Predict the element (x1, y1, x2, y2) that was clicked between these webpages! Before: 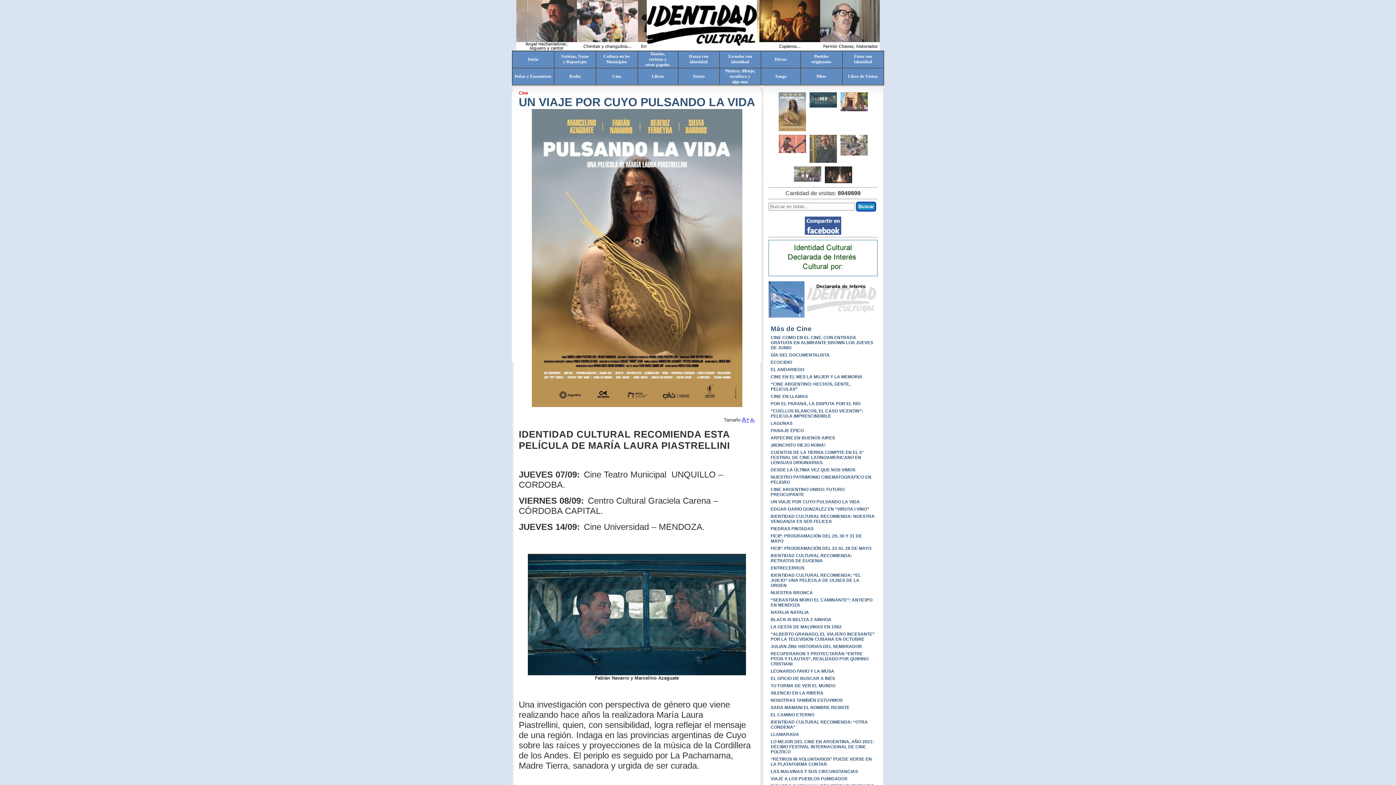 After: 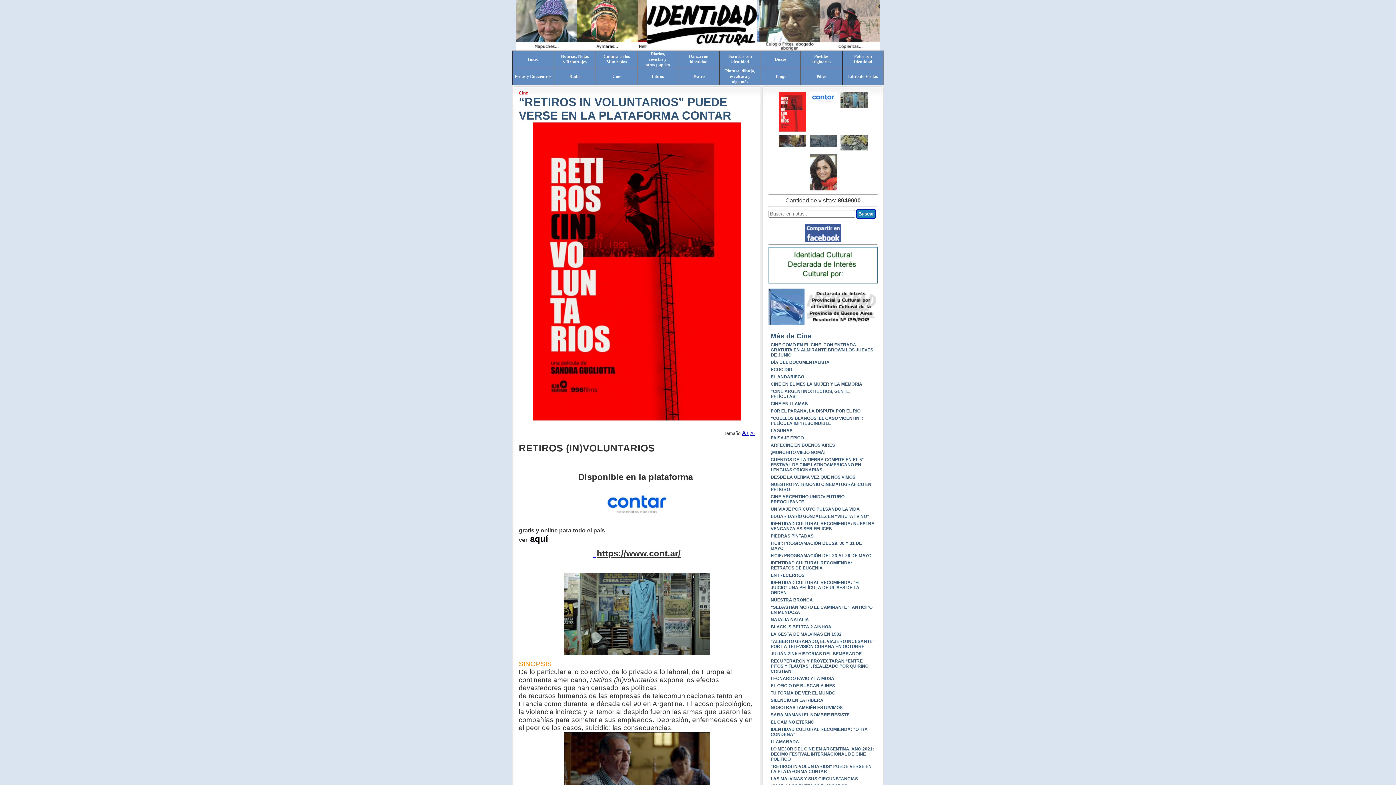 Action: bbox: (770, 757, 872, 767) label: “RETIROS IN VOLUNTARIOS” PUEDE VERSE EN LA PLATAFORMA CONTAR